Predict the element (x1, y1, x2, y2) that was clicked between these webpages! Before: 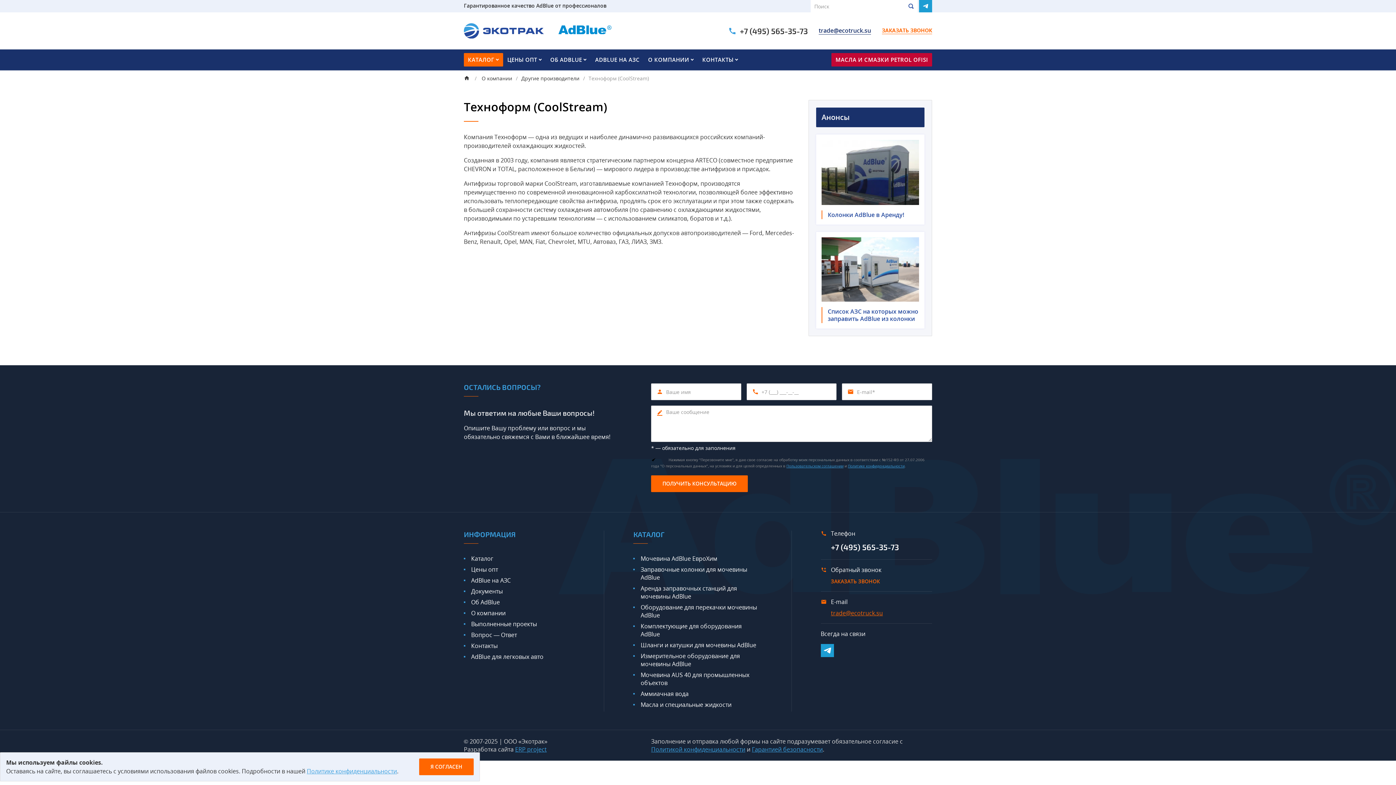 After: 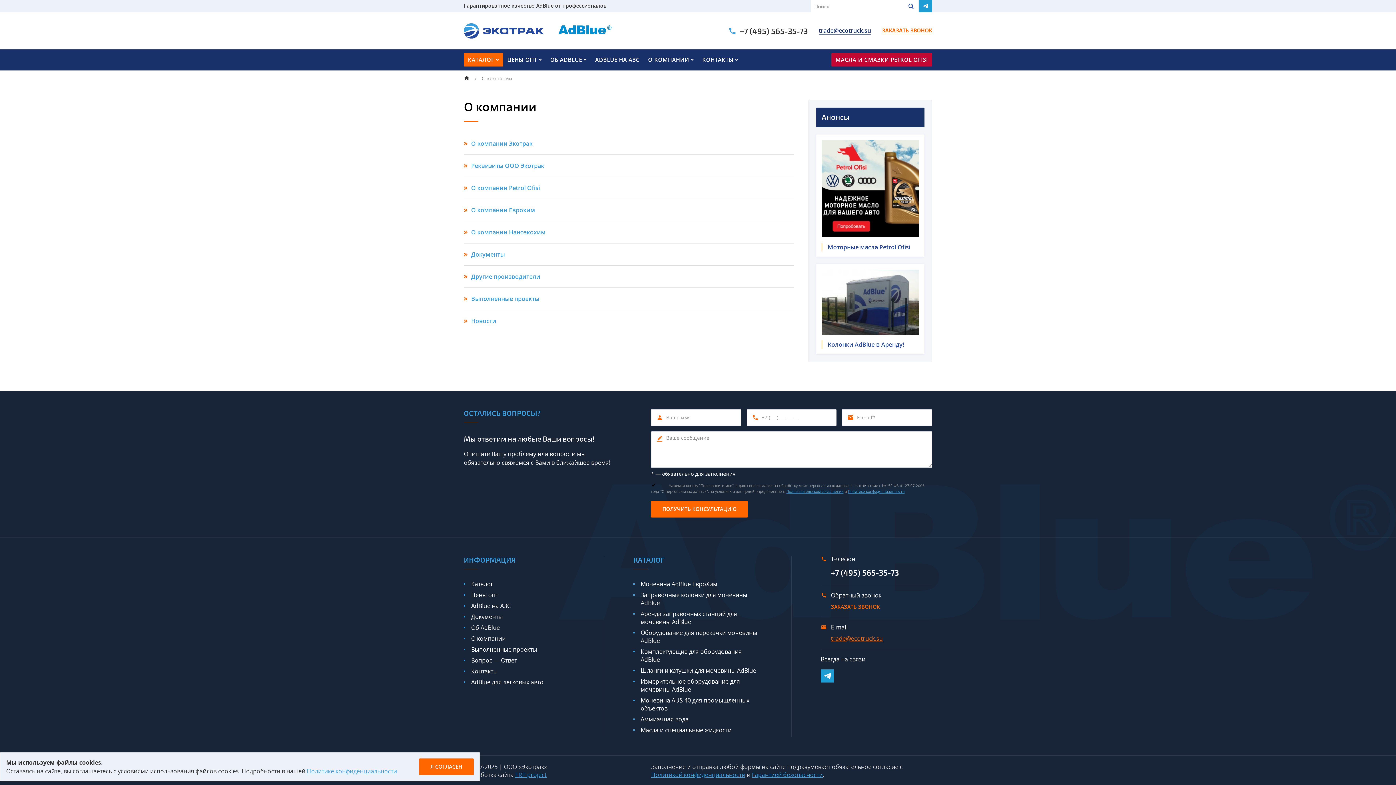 Action: label: О КОМПАНИИ bbox: (644, 52, 698, 66)